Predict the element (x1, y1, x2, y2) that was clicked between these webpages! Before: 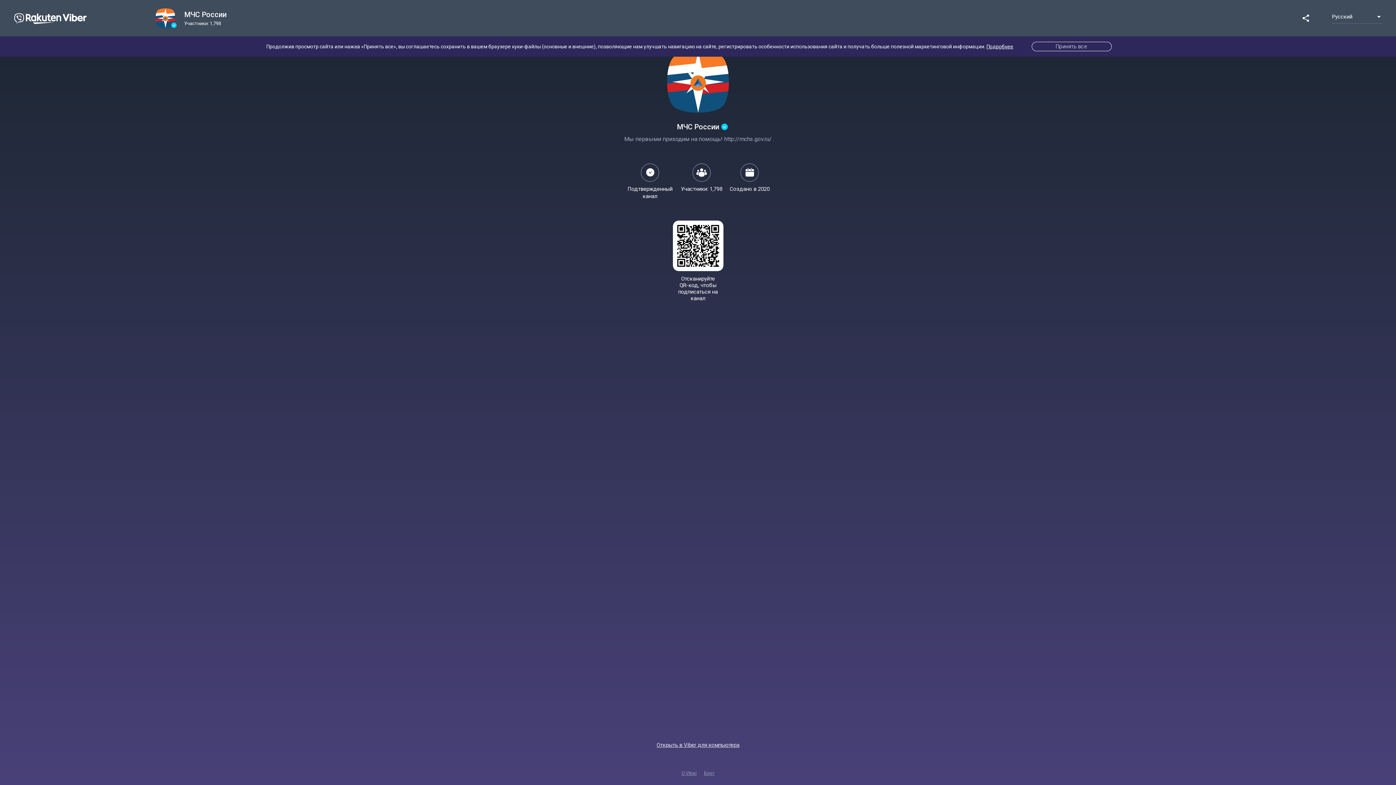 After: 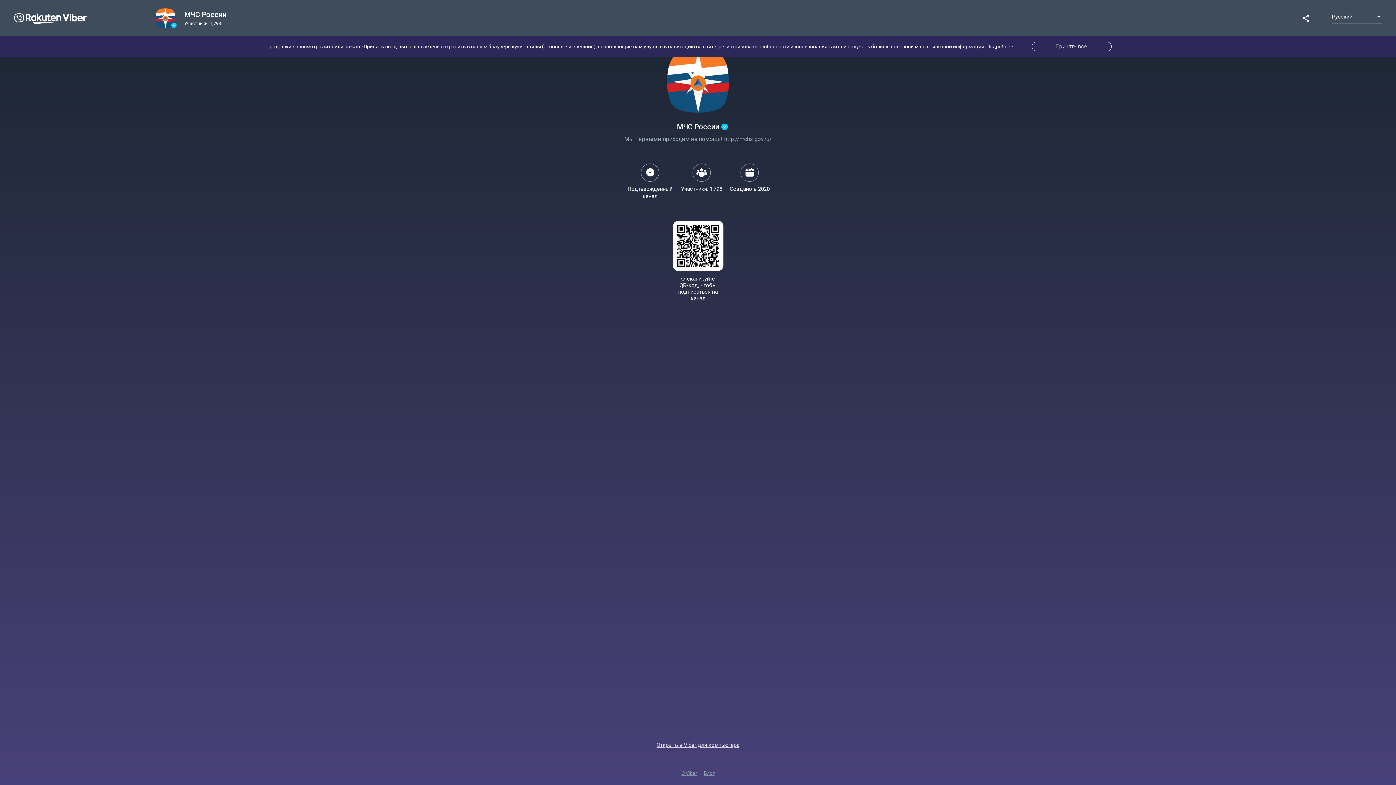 Action: bbox: (986, 43, 1013, 49) label: Подробнее